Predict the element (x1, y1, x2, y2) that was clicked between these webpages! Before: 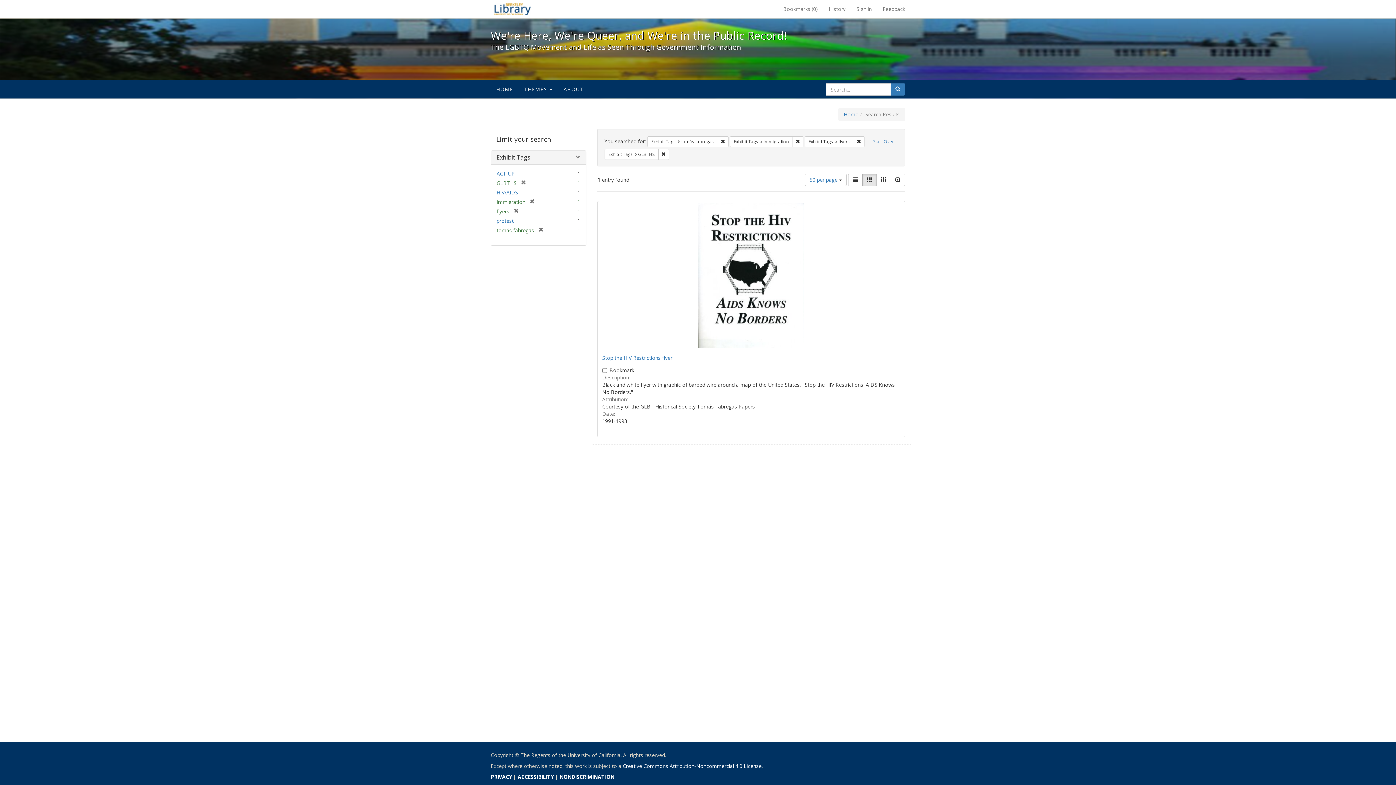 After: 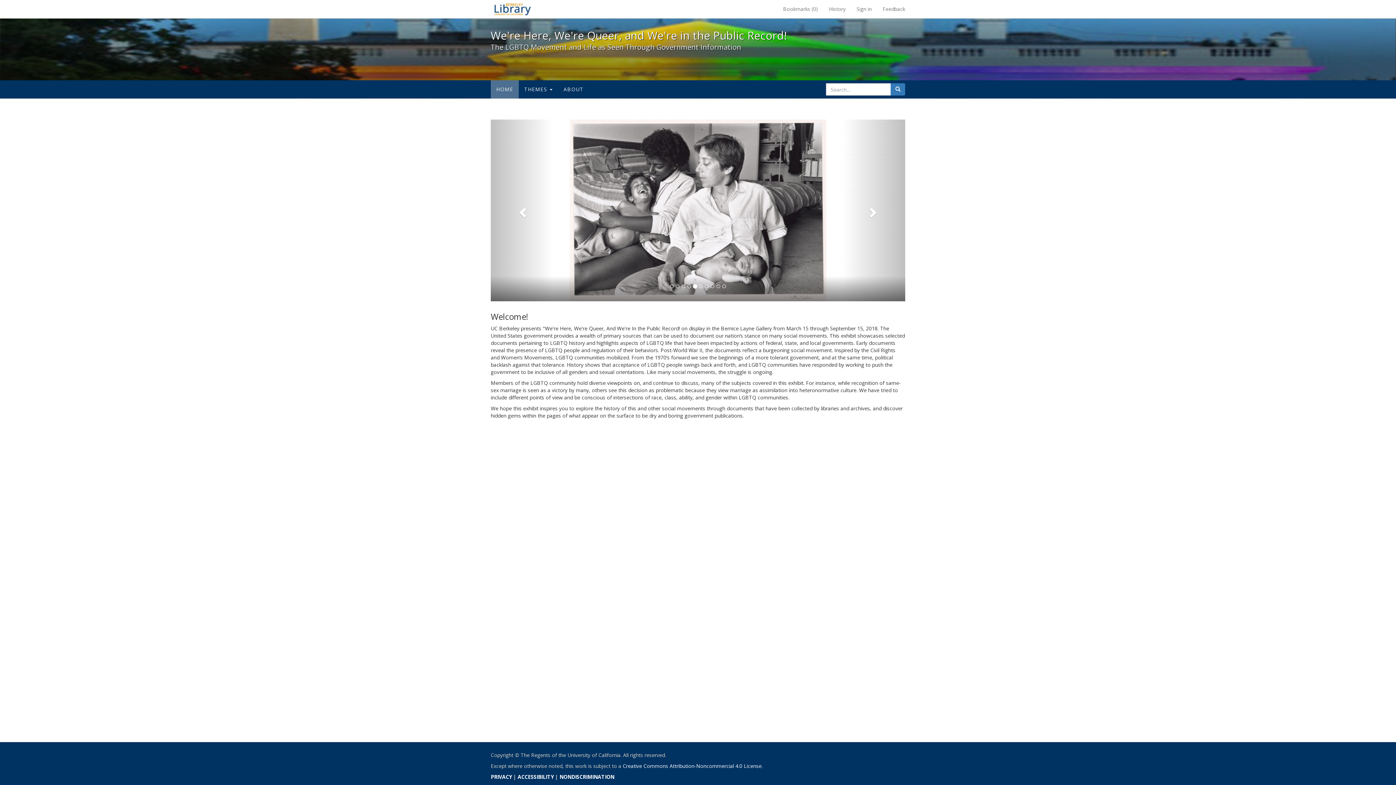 Action: label: HOME bbox: (490, 80, 518, 98)